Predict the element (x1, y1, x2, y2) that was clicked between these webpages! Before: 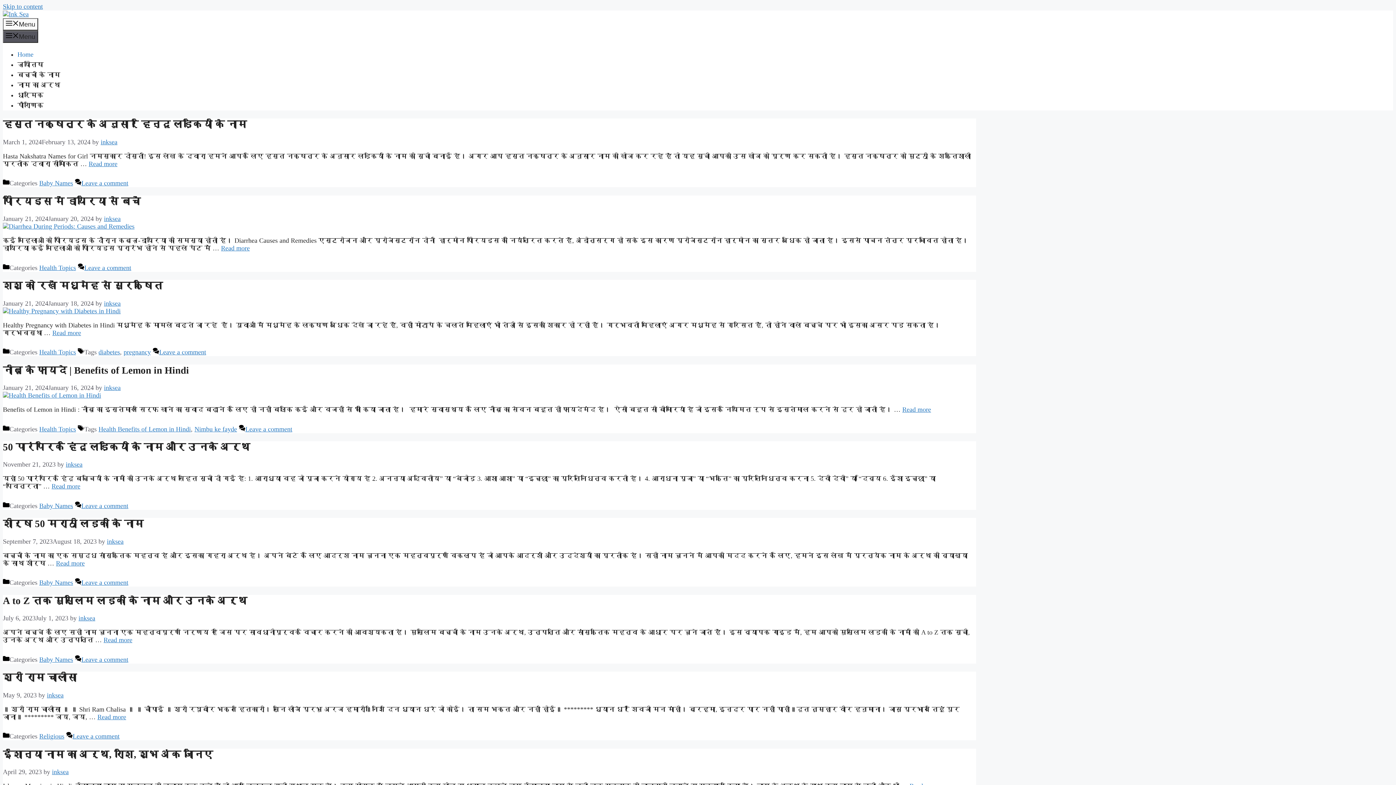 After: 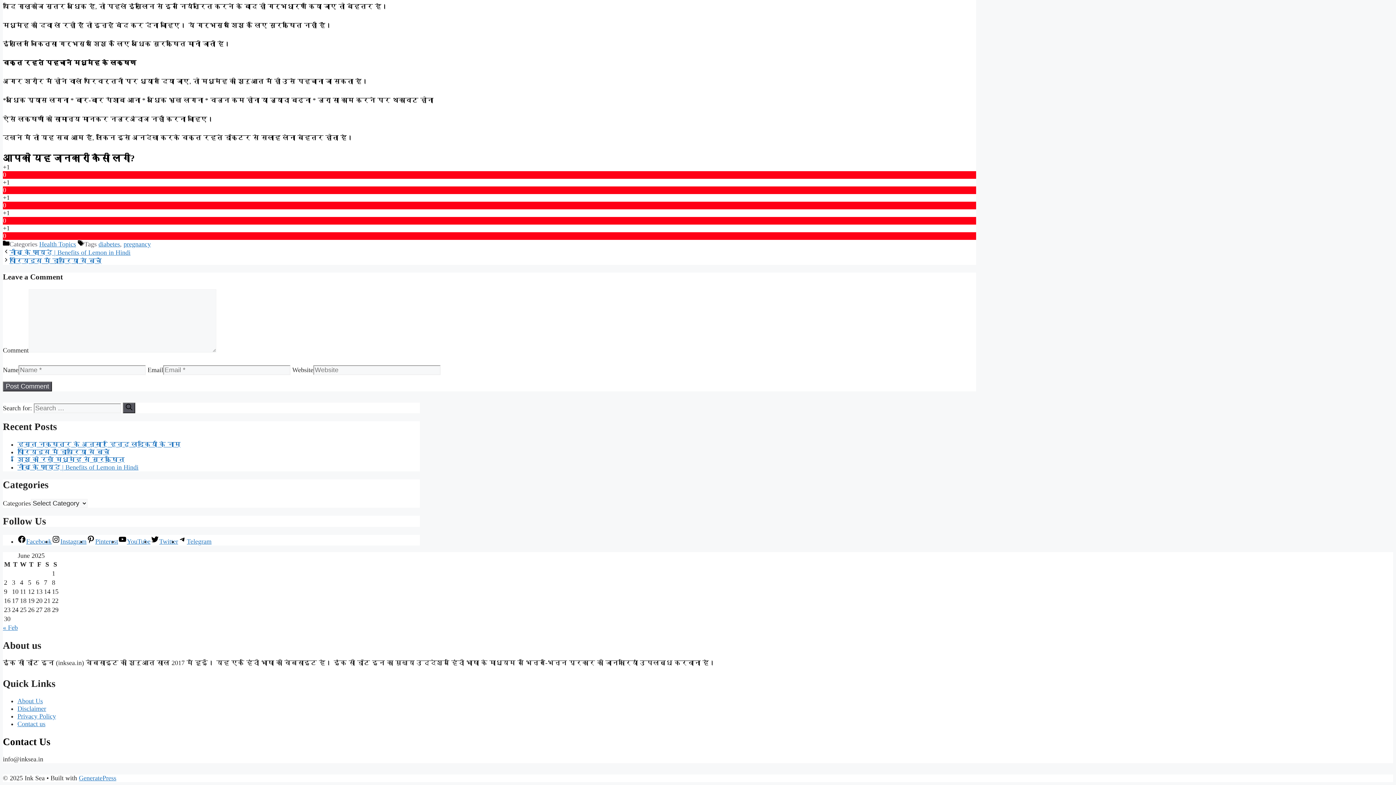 Action: bbox: (159, 348, 206, 356) label: Leave a comment